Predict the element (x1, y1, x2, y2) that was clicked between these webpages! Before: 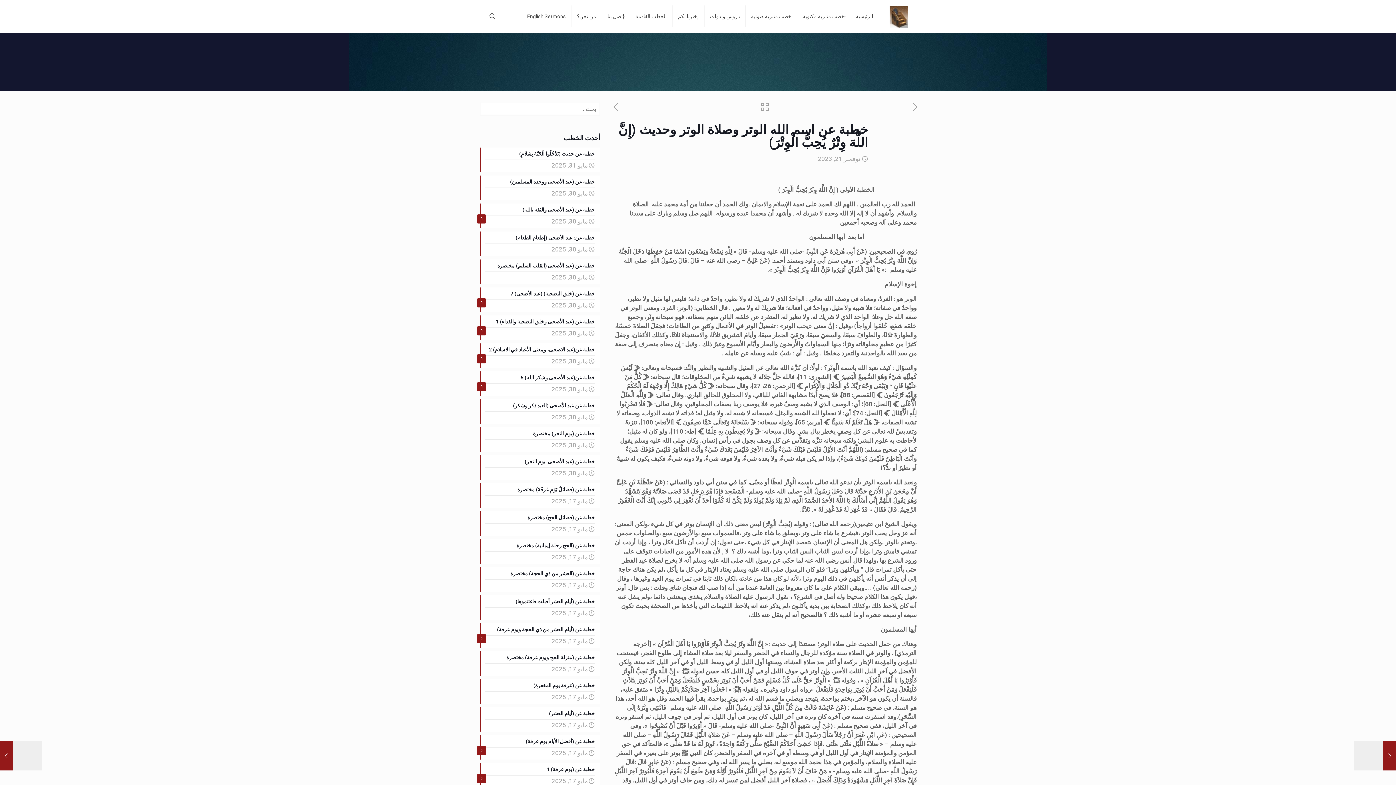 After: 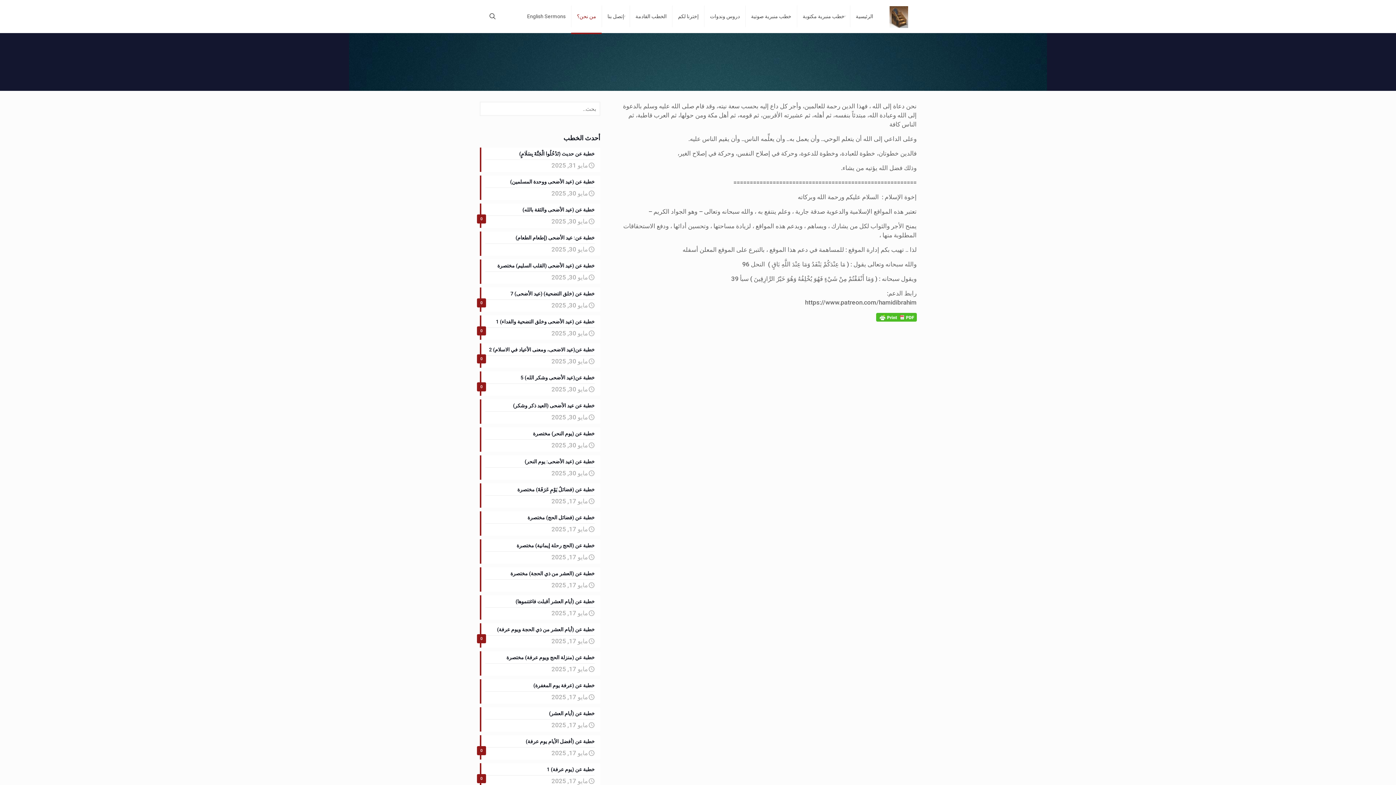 Action: label: من نحن؟ bbox: (571, 0, 601, 32)